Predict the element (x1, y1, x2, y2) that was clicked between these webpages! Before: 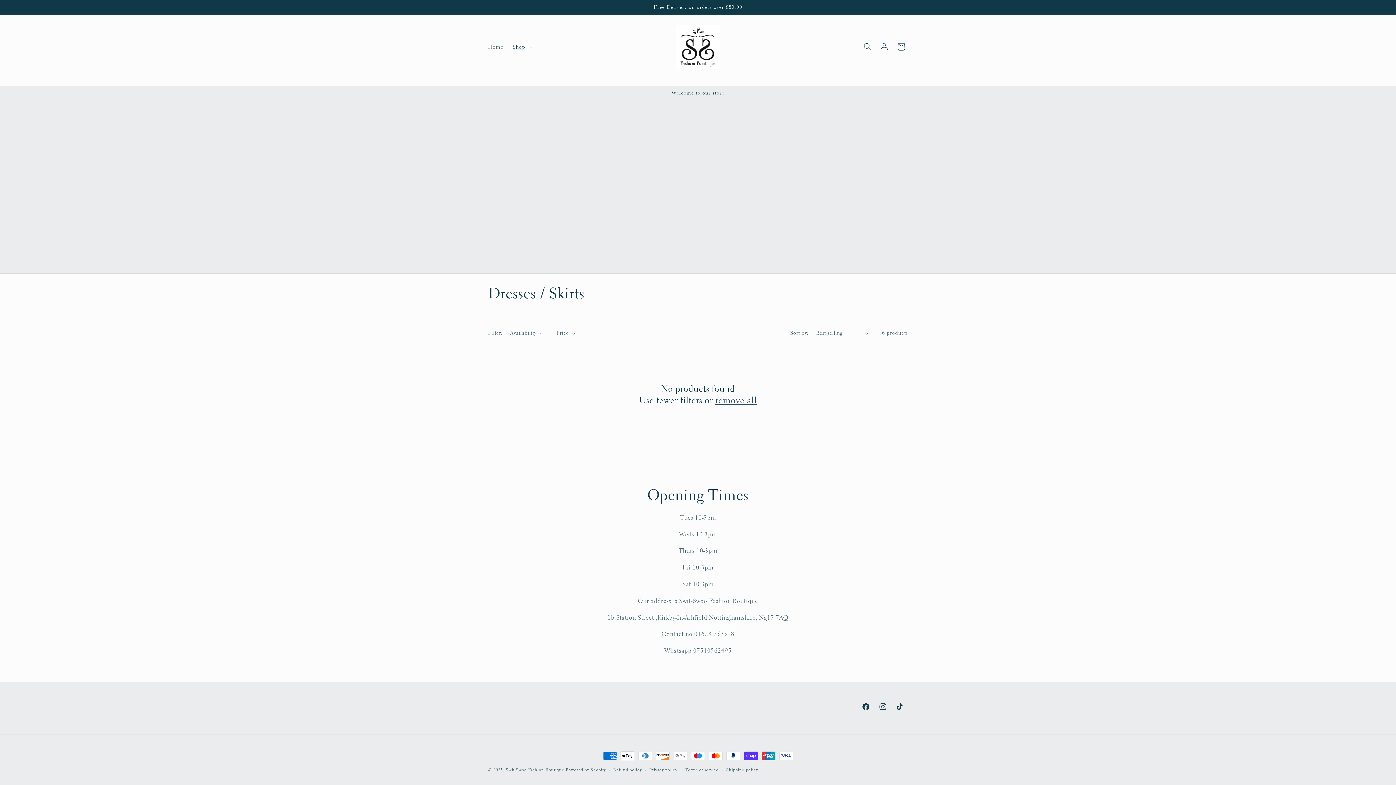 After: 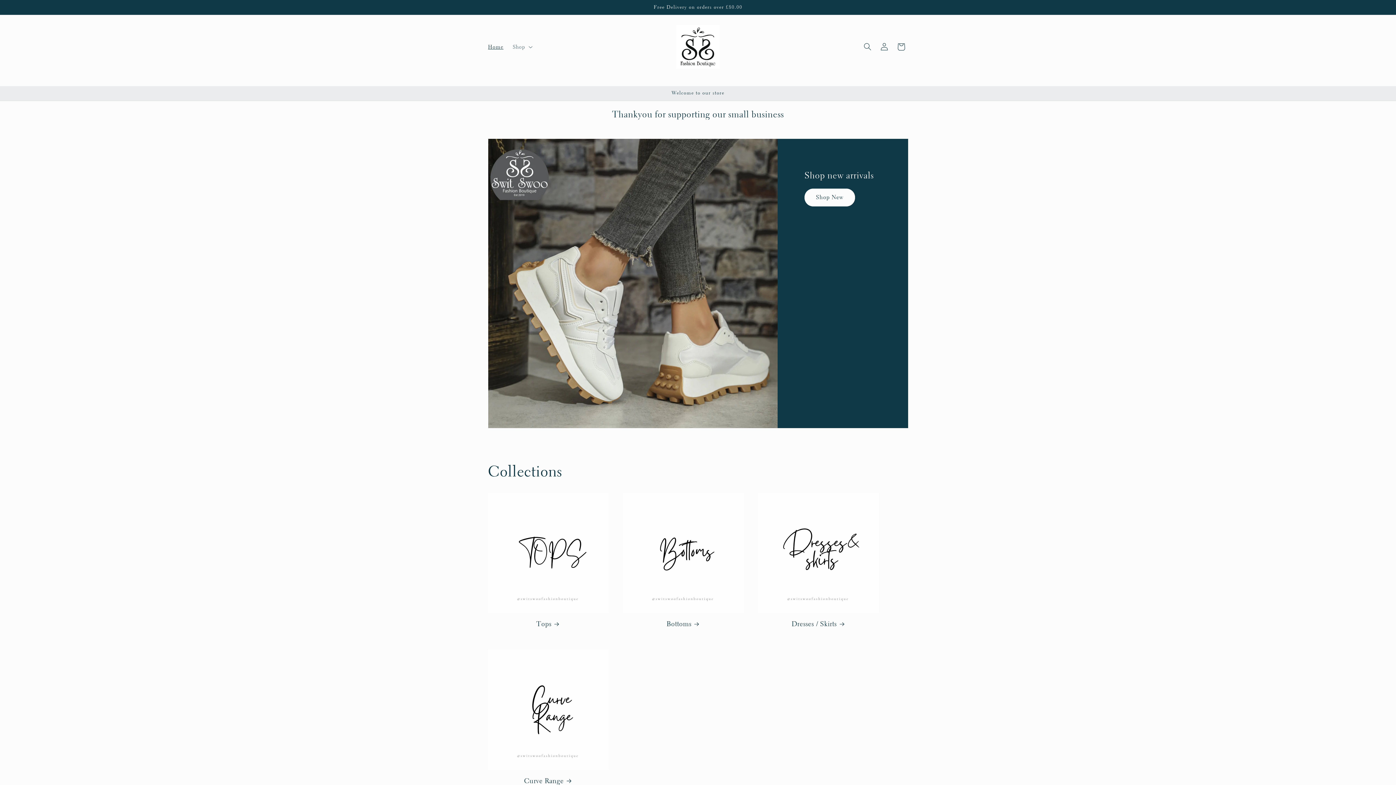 Action: bbox: (483, 38, 508, 54) label: Home